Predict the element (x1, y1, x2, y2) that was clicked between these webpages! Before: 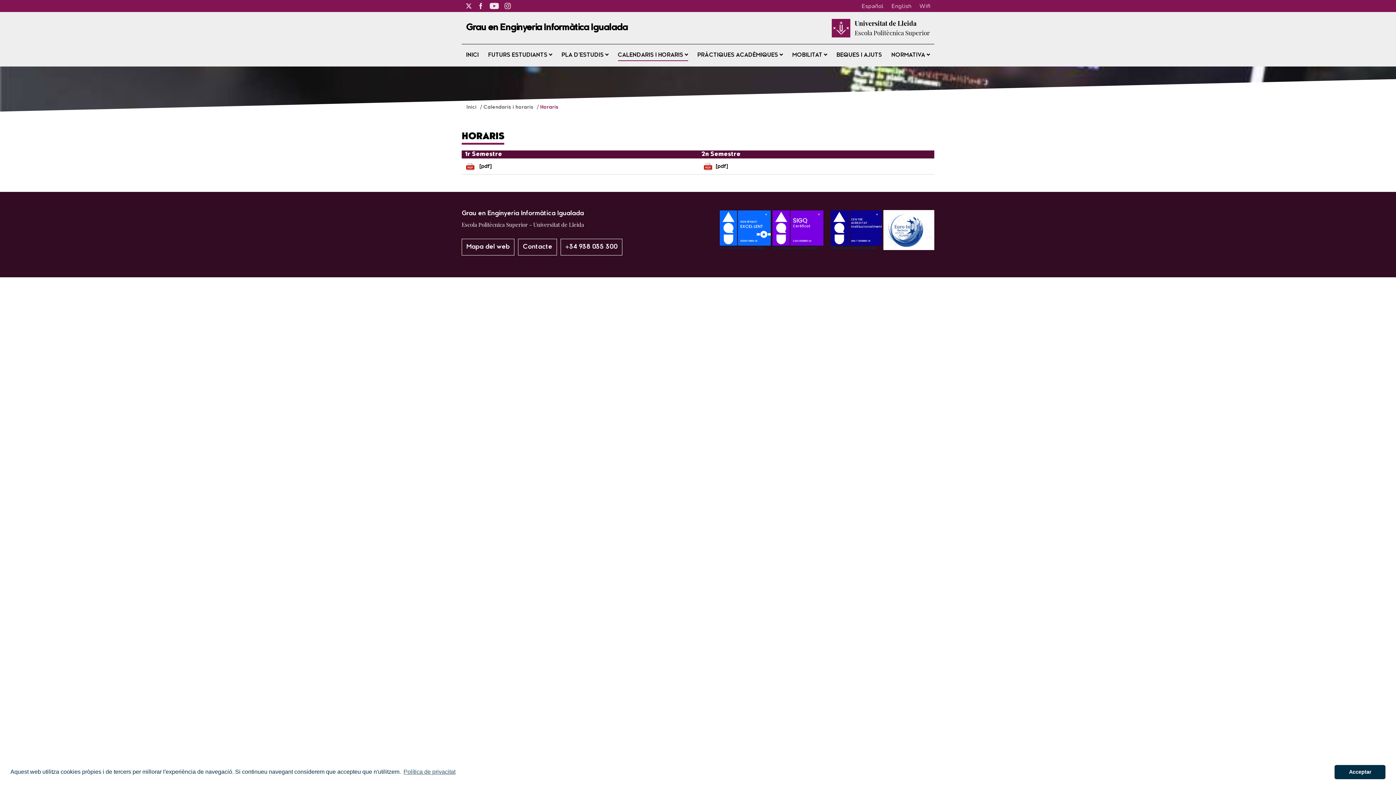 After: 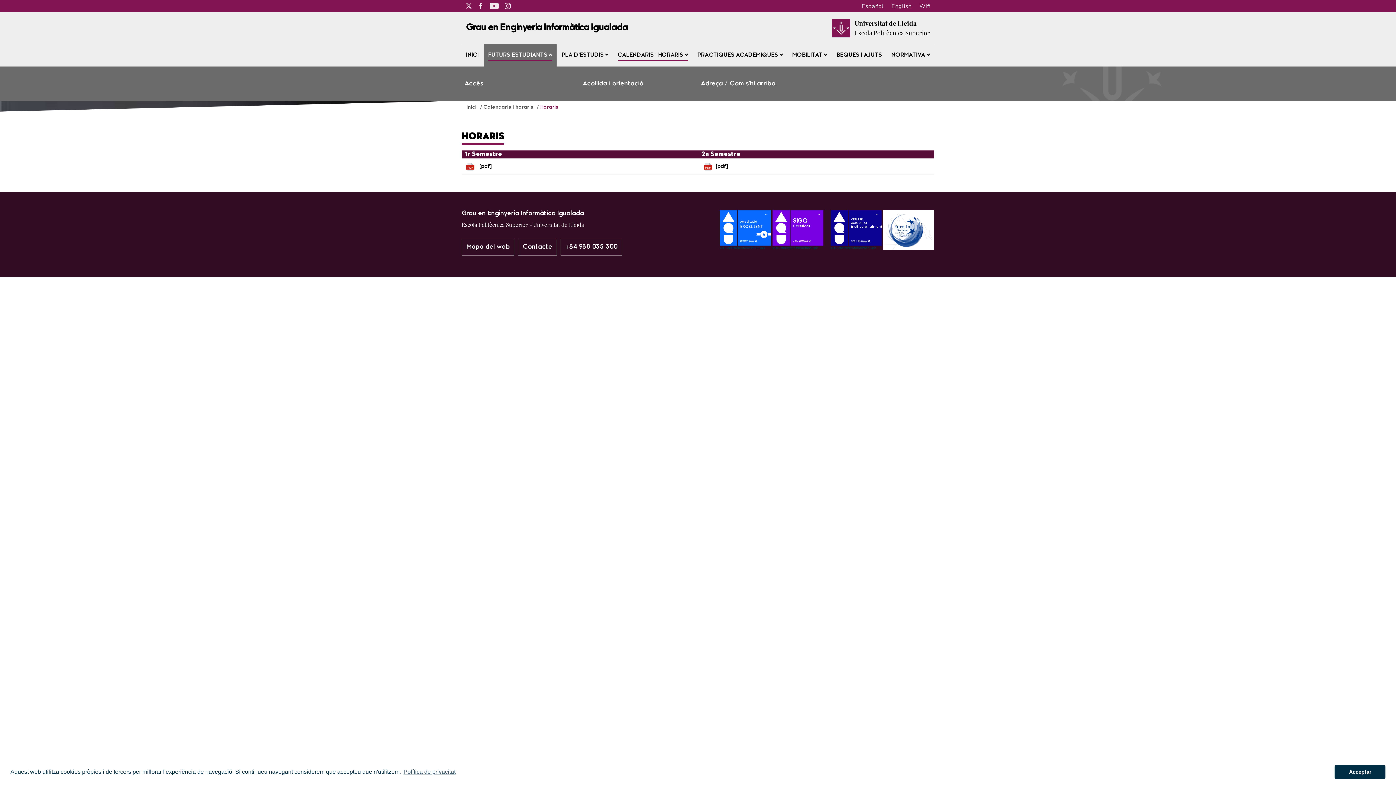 Action: label: FUTURS ESTUDIANTS  bbox: (483, 44, 556, 66)